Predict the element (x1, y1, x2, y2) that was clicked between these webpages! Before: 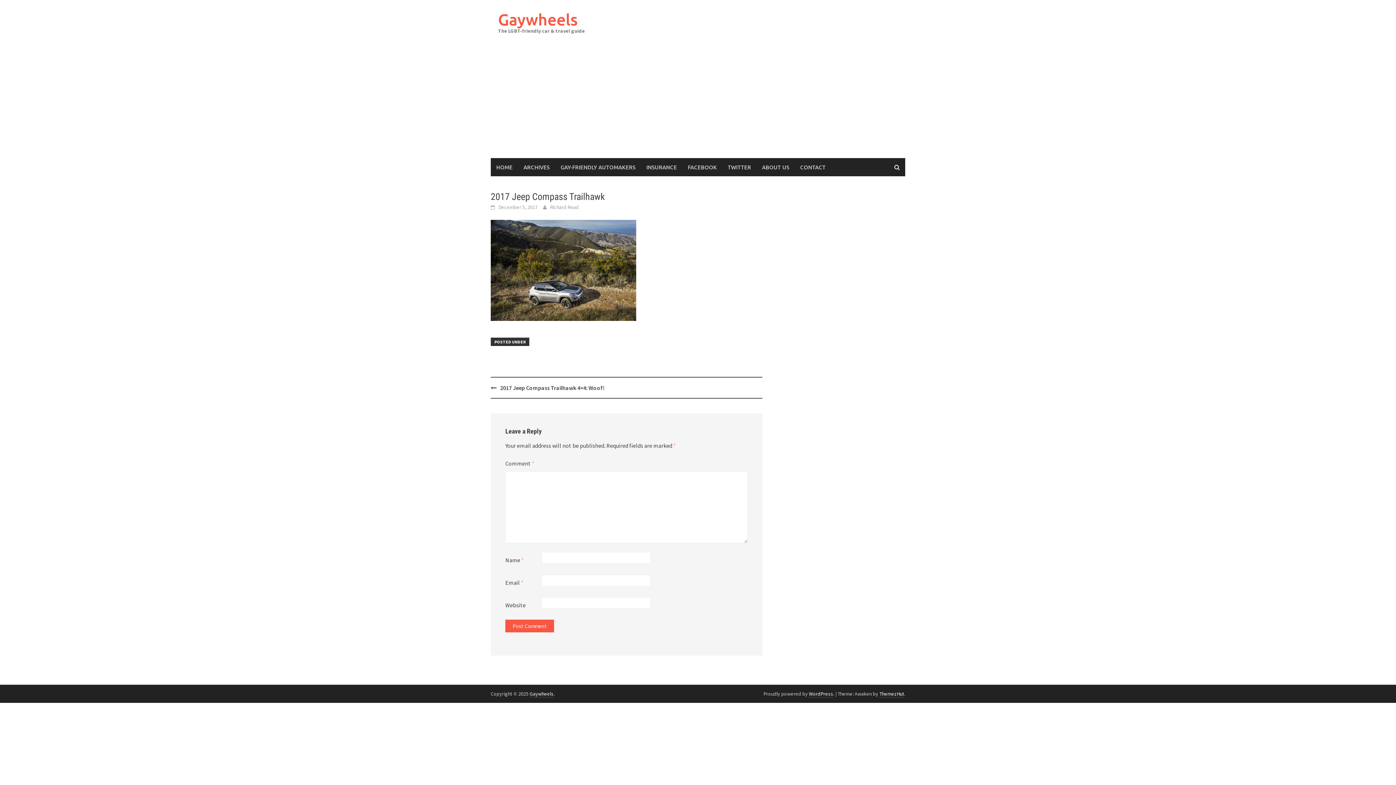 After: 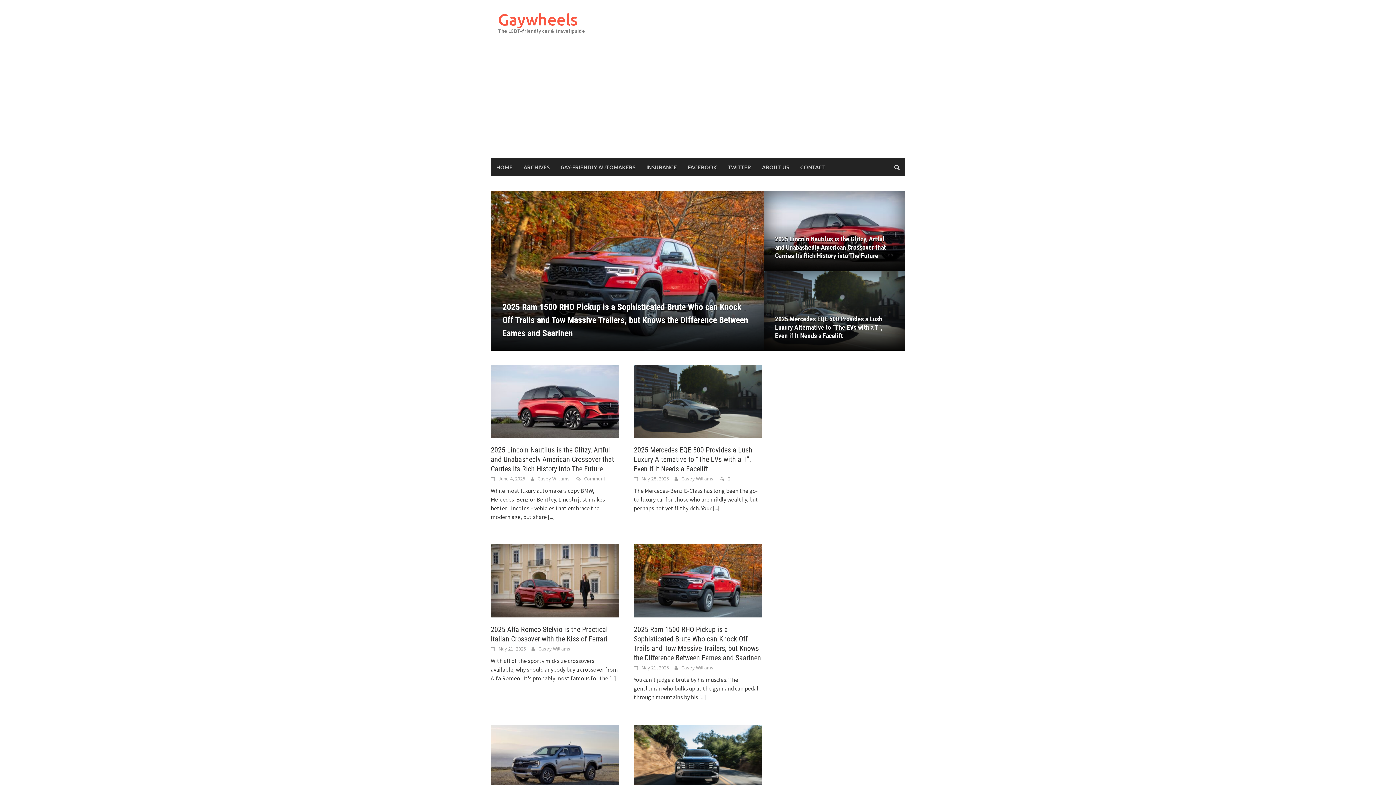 Action: label: Gaywheels bbox: (498, 9, 577, 29)